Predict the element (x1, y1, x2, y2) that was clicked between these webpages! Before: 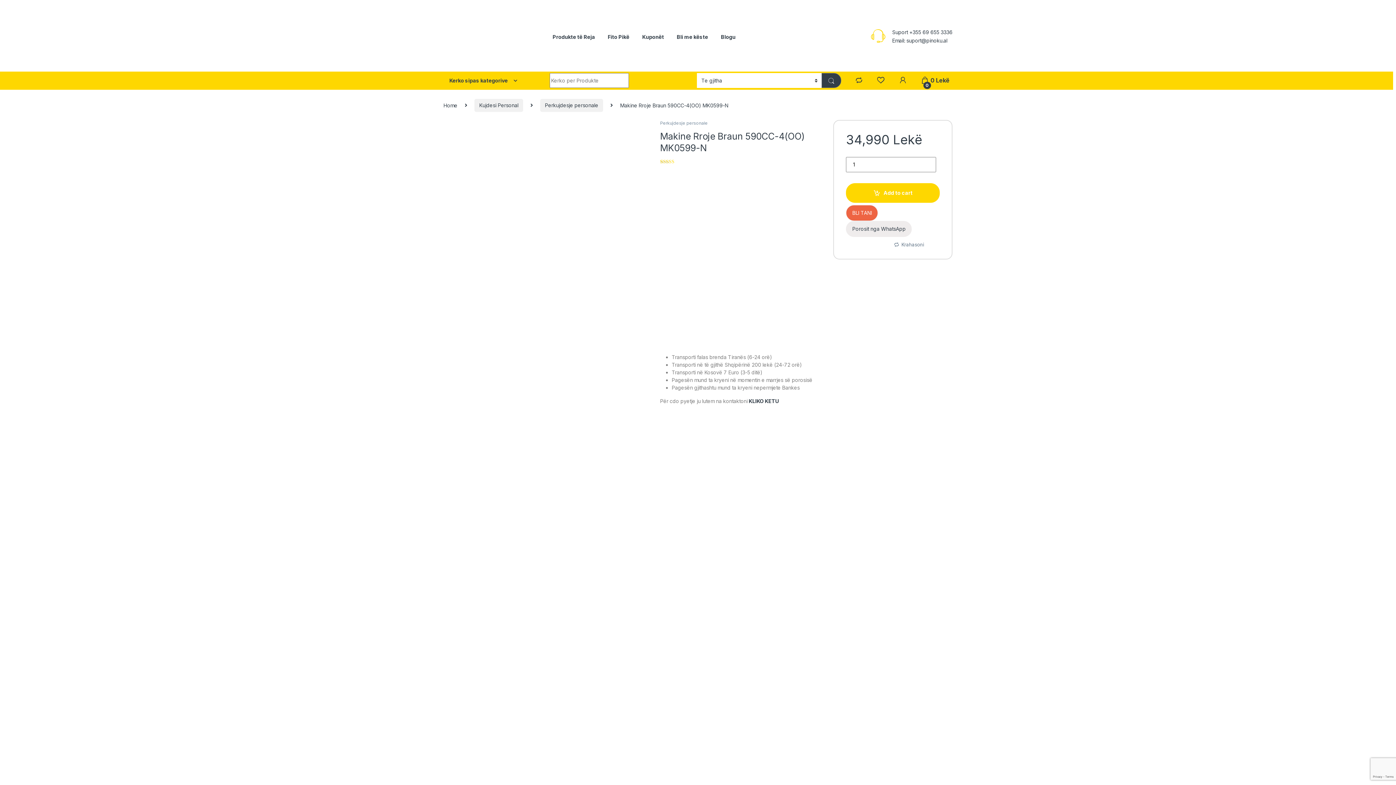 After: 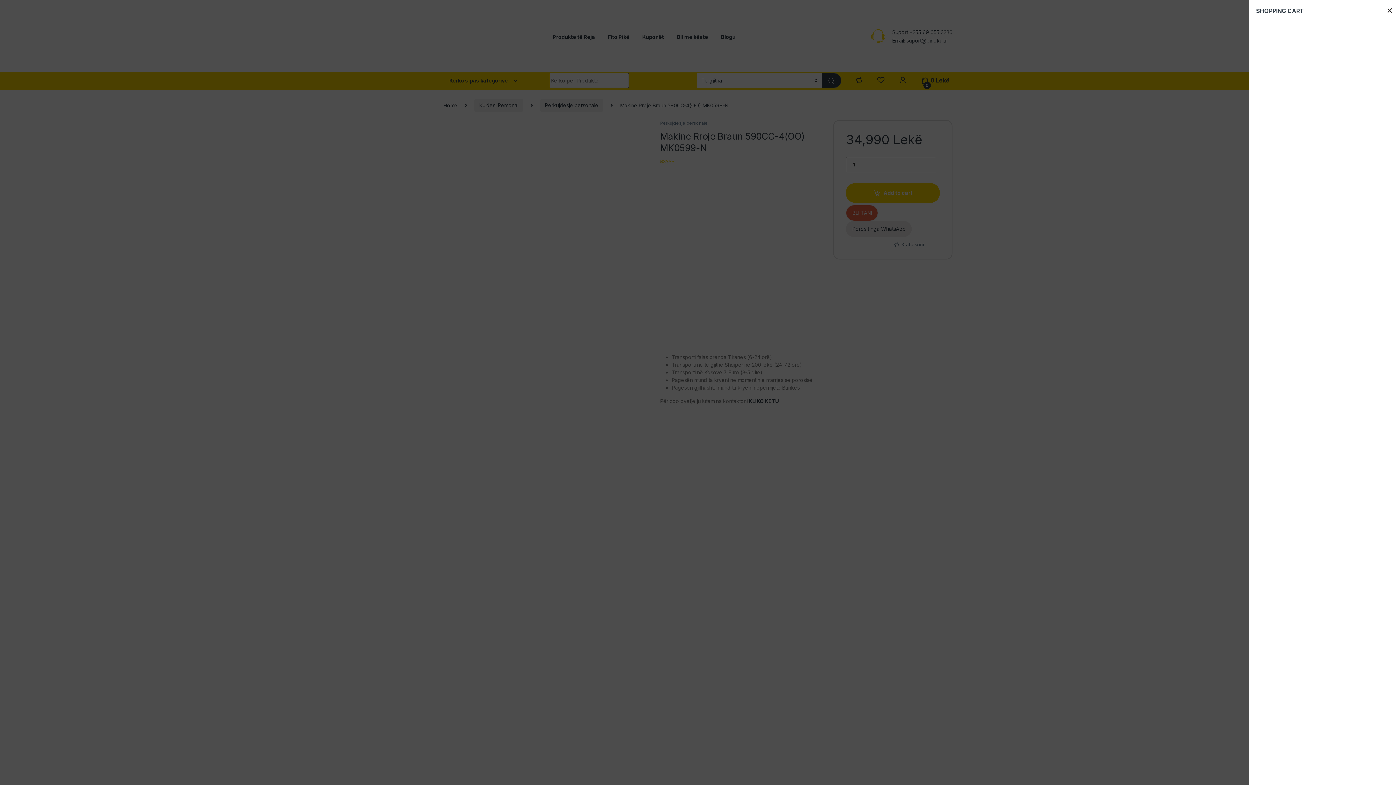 Action: label:  
0
0 Lekë bbox: (921, 73, 949, 87)